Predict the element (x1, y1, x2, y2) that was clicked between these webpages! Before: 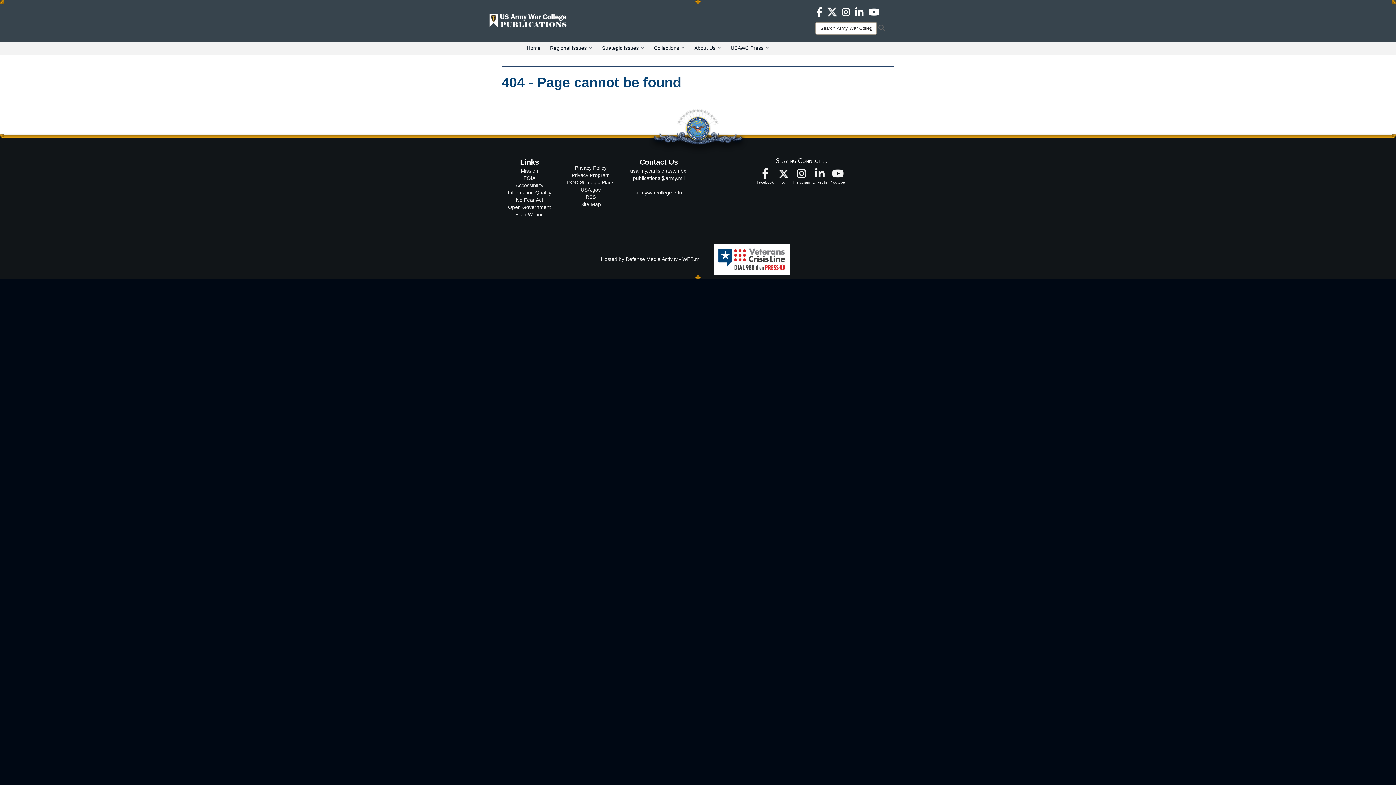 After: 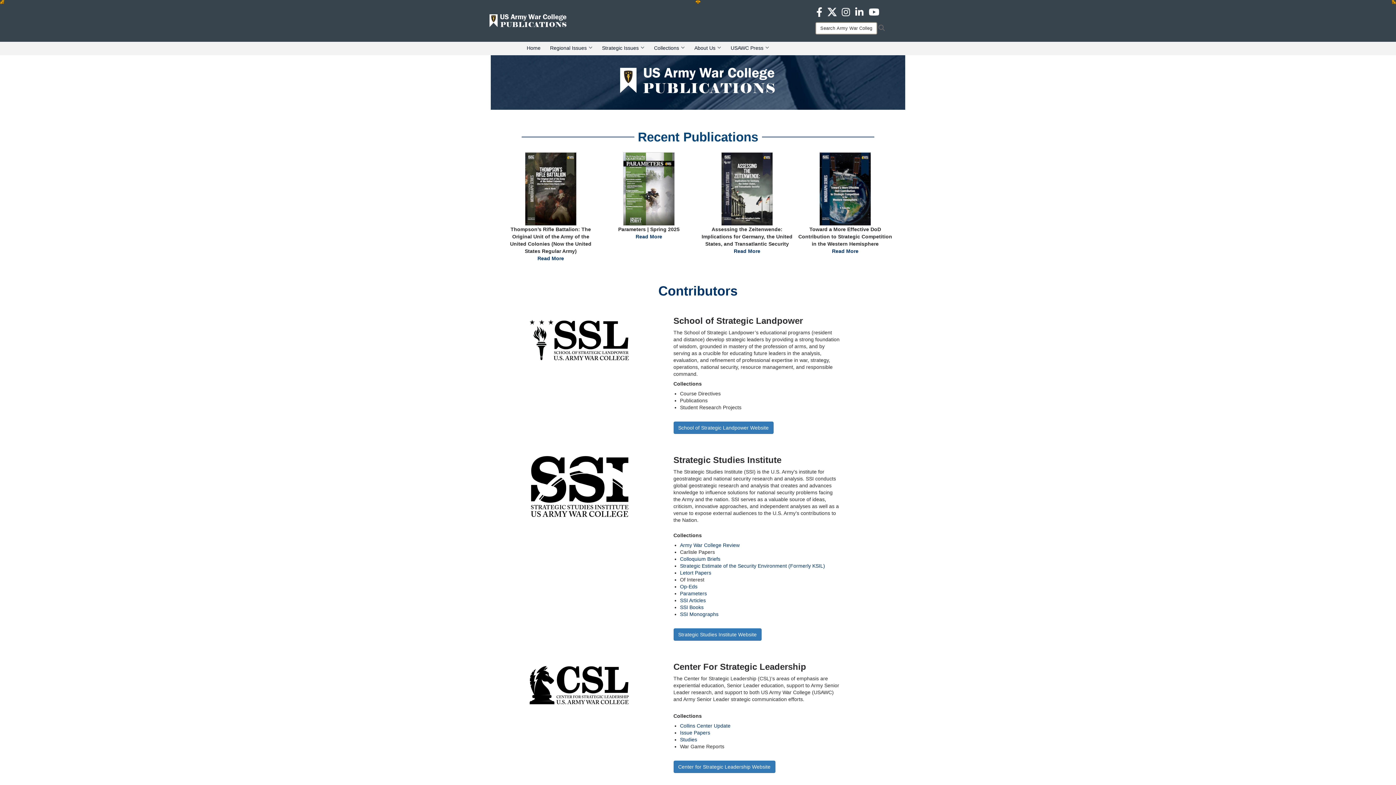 Action: label: Home bbox: (521, 41, 545, 53)